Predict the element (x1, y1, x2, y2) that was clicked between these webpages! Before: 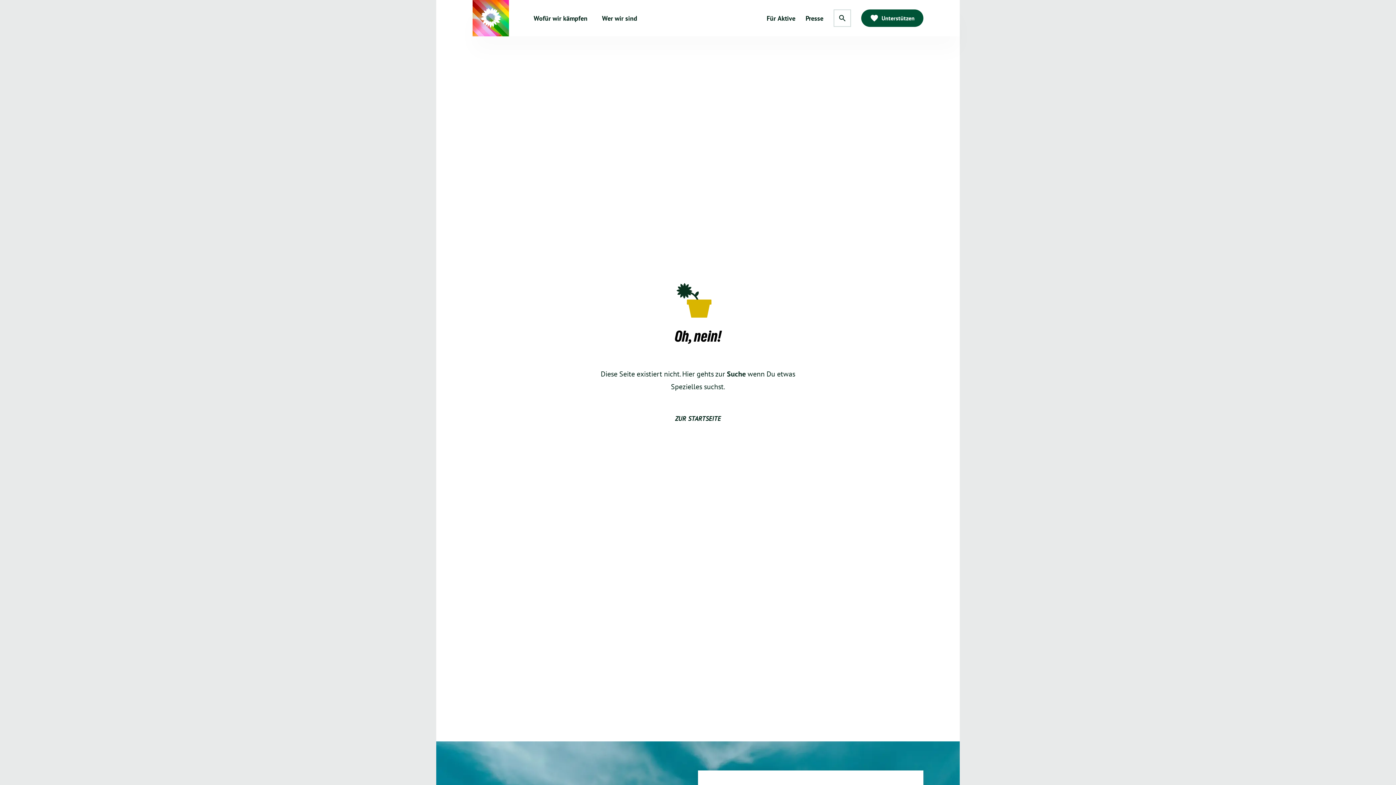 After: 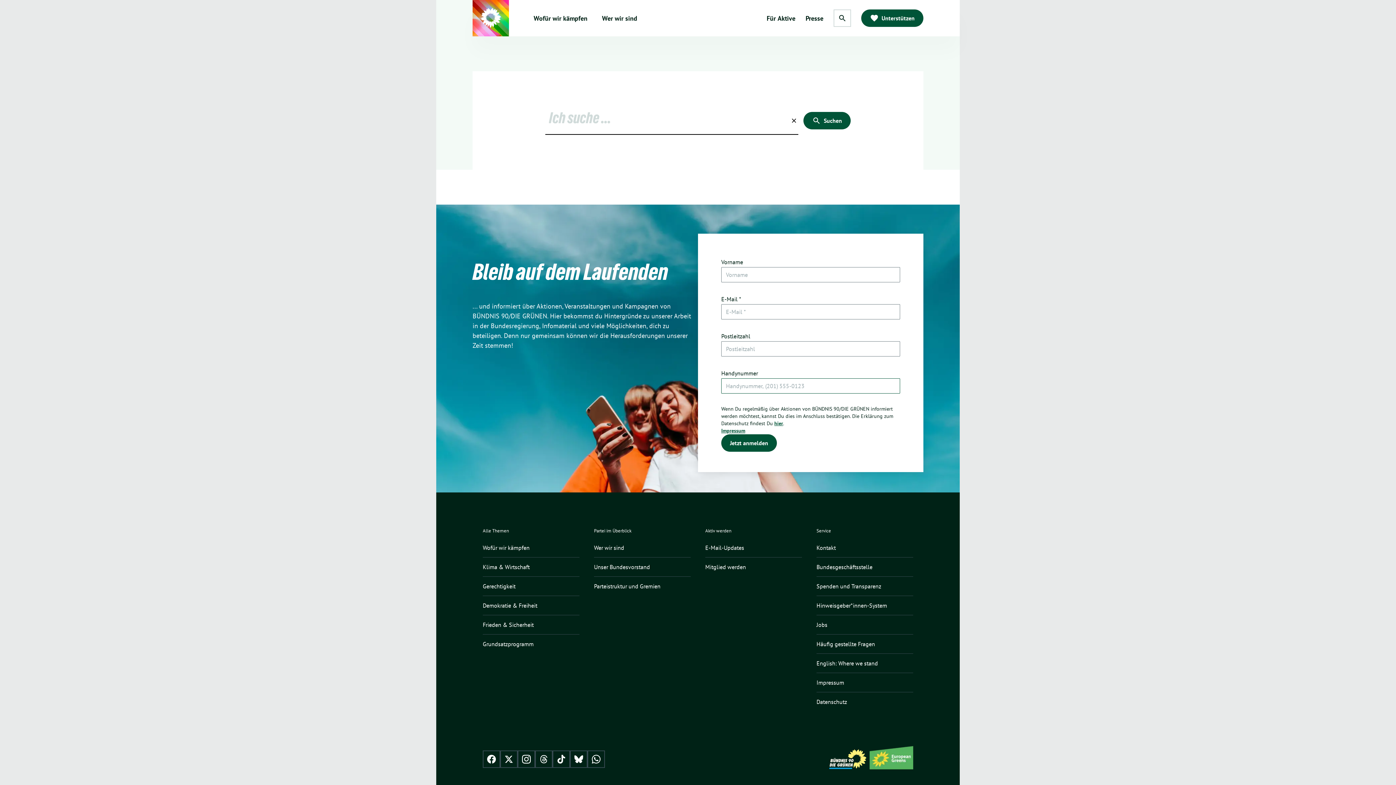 Action: bbox: (727, 369, 746, 378) label: Suche